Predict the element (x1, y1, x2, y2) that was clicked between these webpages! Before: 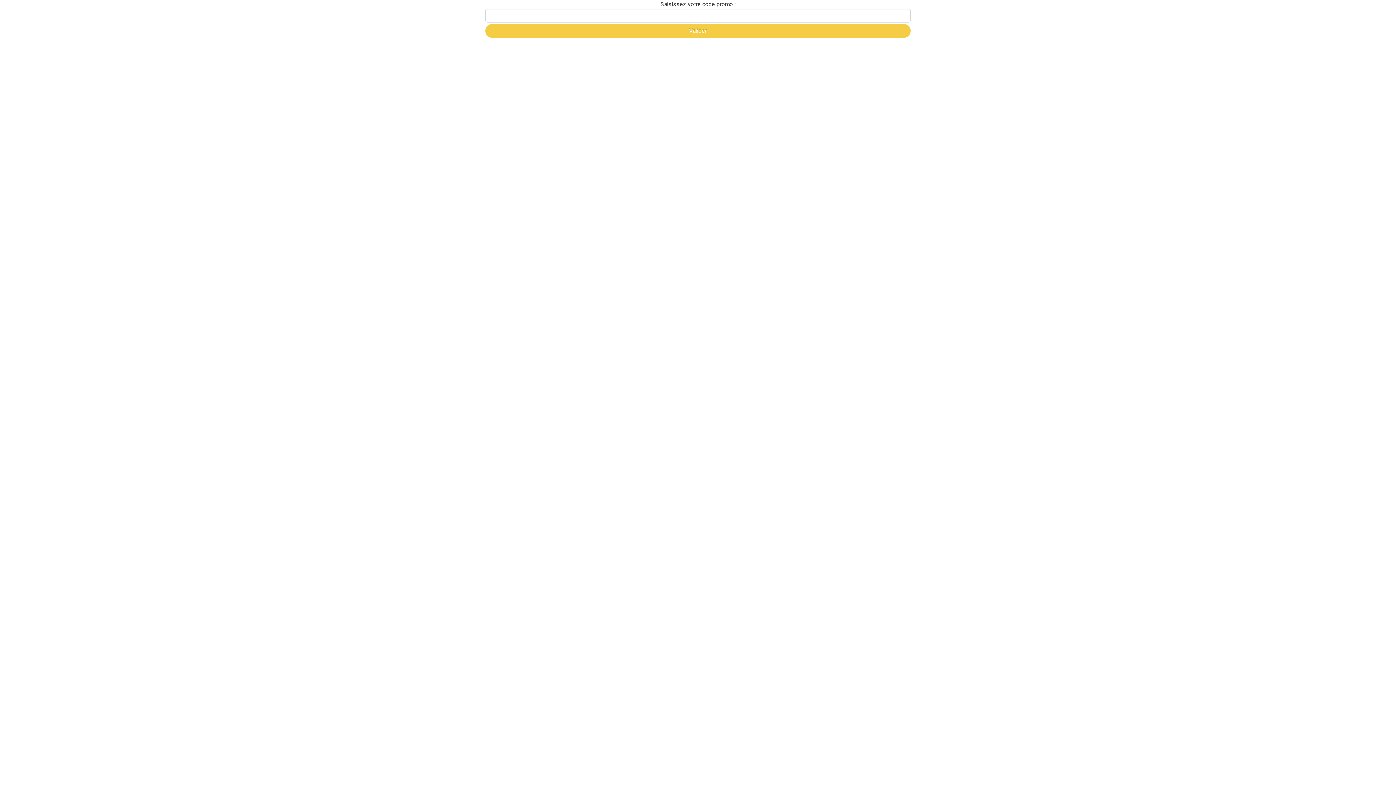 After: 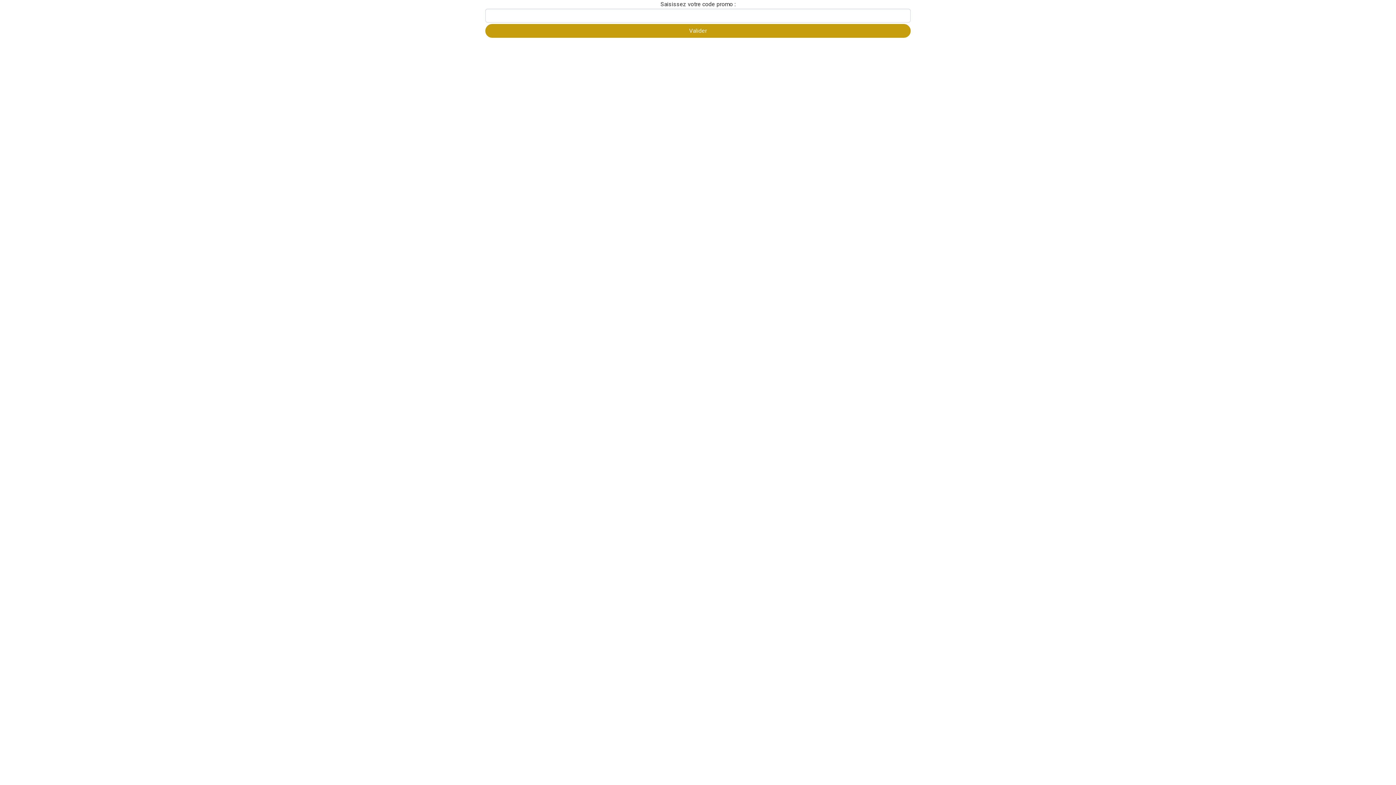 Action: bbox: (485, 24, 910, 37) label: Valider